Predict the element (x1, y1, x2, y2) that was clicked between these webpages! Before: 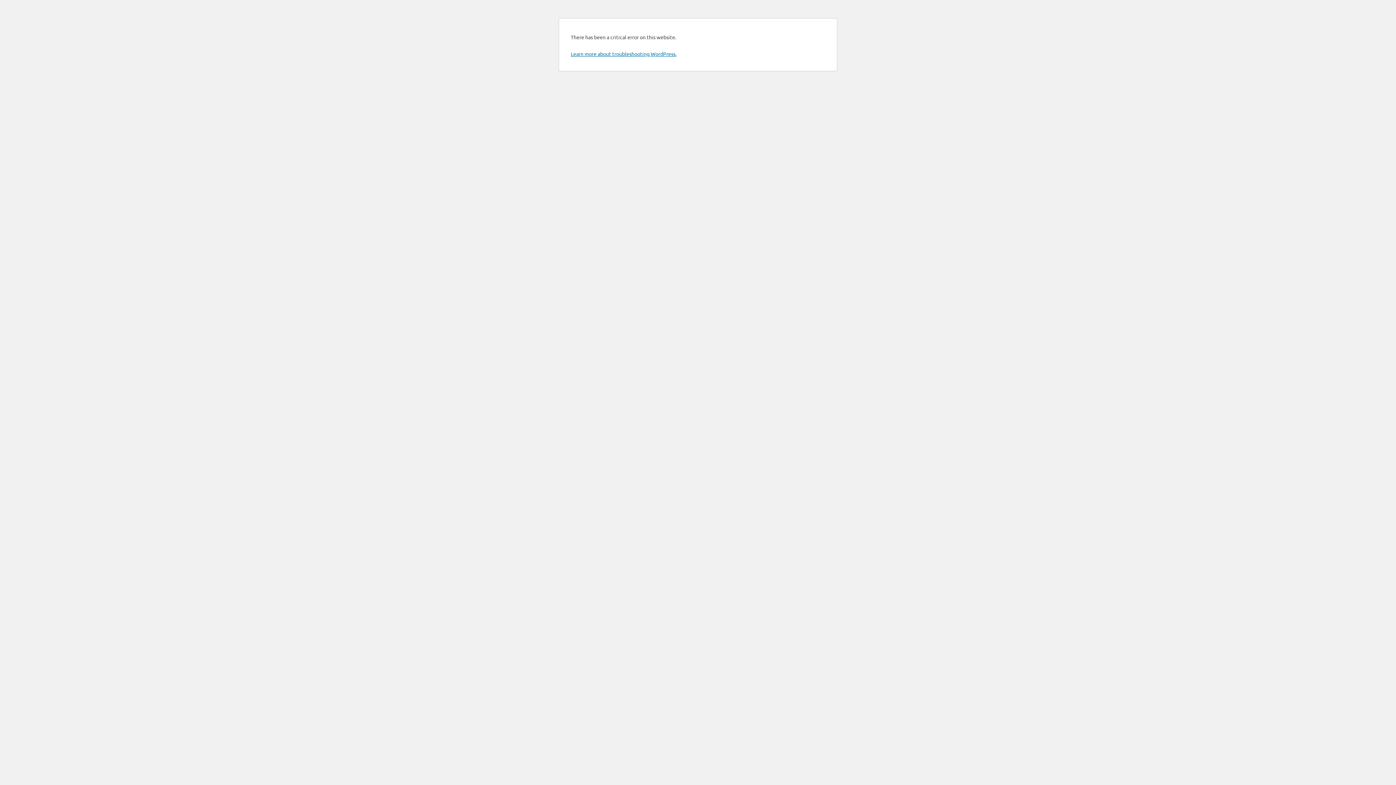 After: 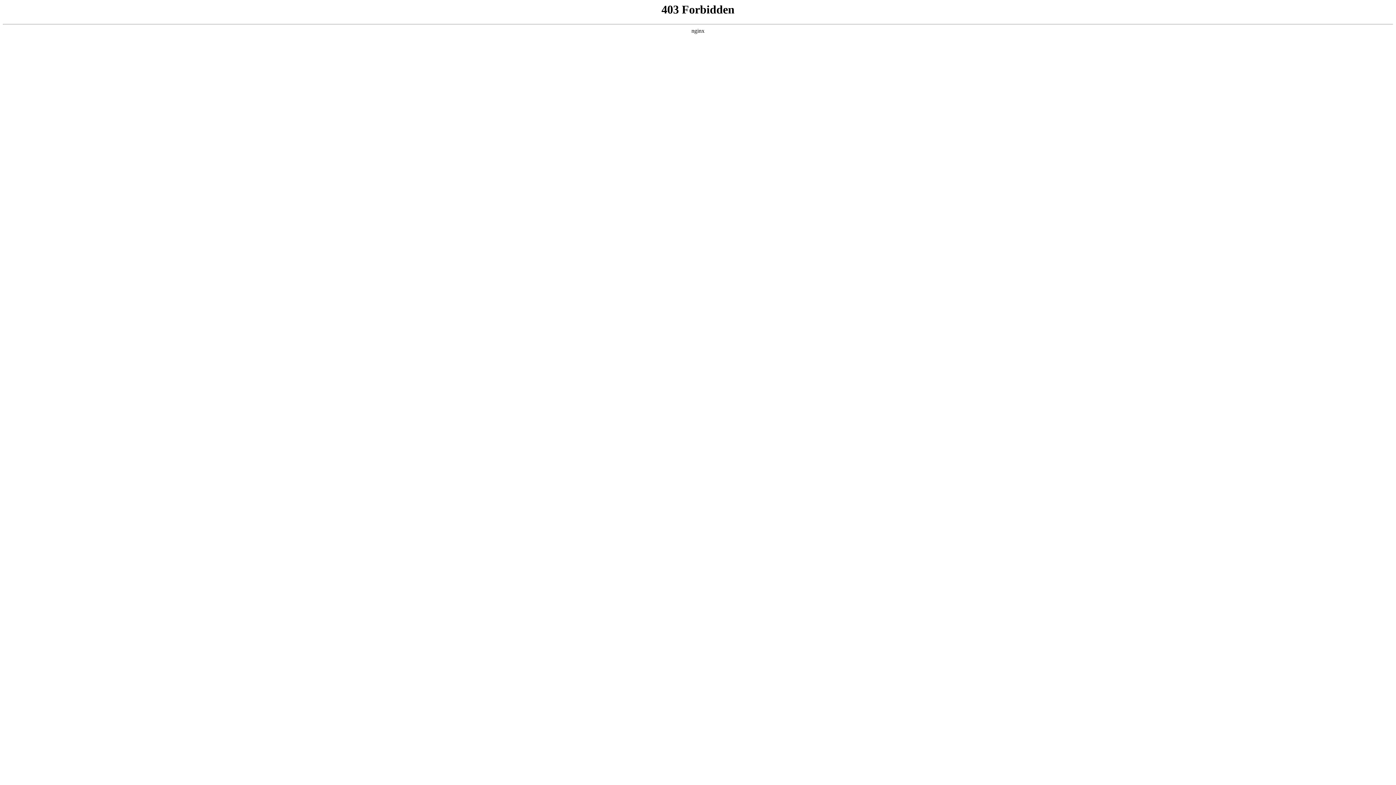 Action: label: Learn more about troubleshooting WordPress. bbox: (570, 50, 676, 57)